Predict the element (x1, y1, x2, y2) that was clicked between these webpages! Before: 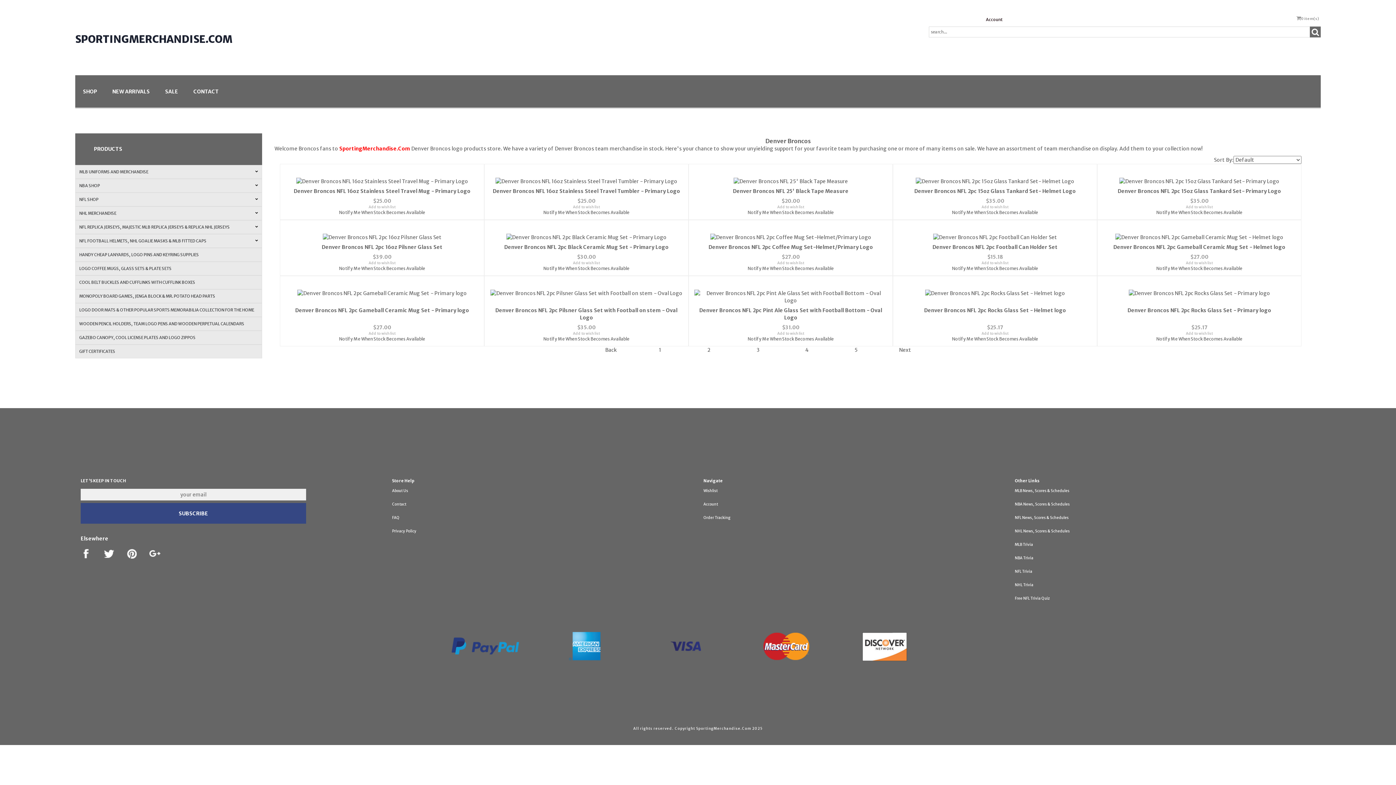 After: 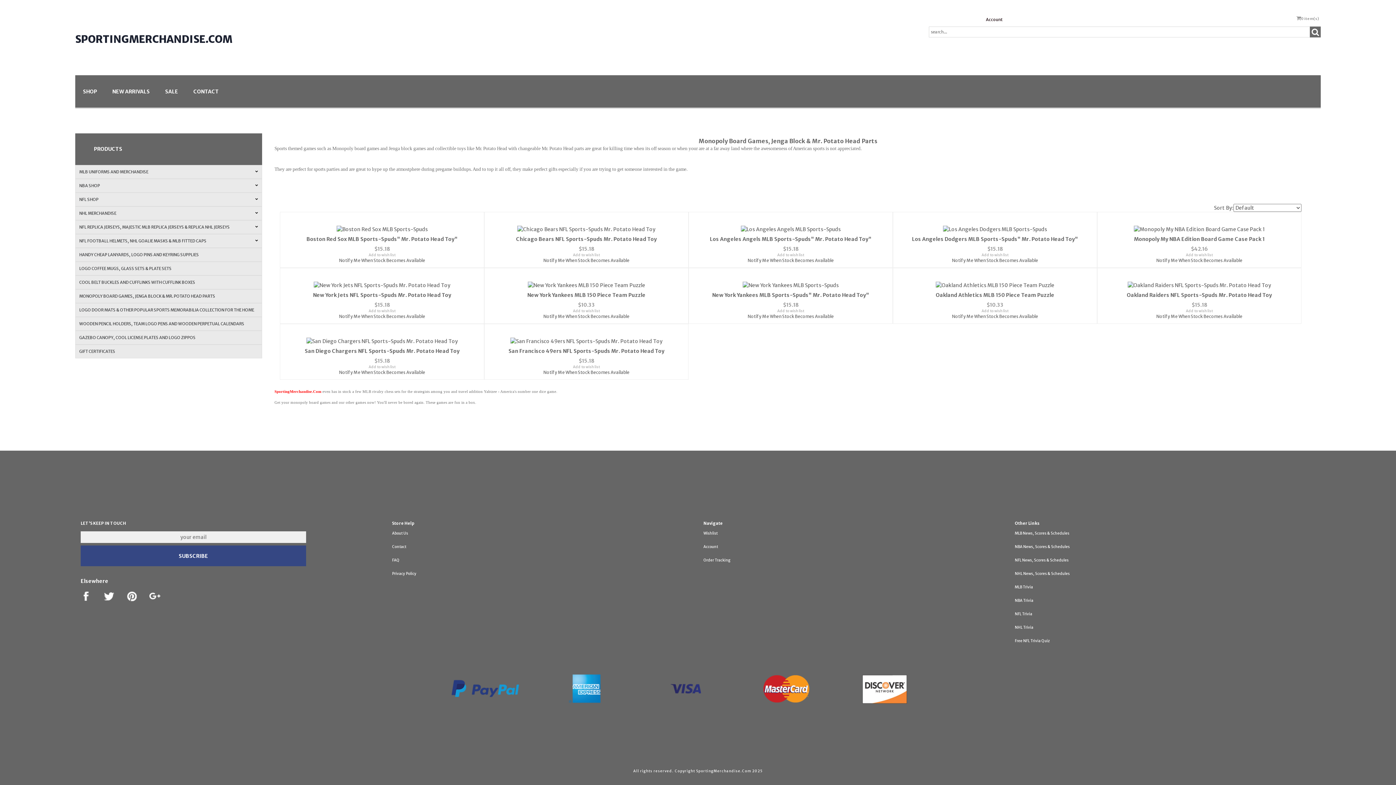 Action: bbox: (75, 289, 262, 303) label: MONOPOLY BOARD GAMES, JENGA BLOCK & MR. POTATO HEAD PARTS